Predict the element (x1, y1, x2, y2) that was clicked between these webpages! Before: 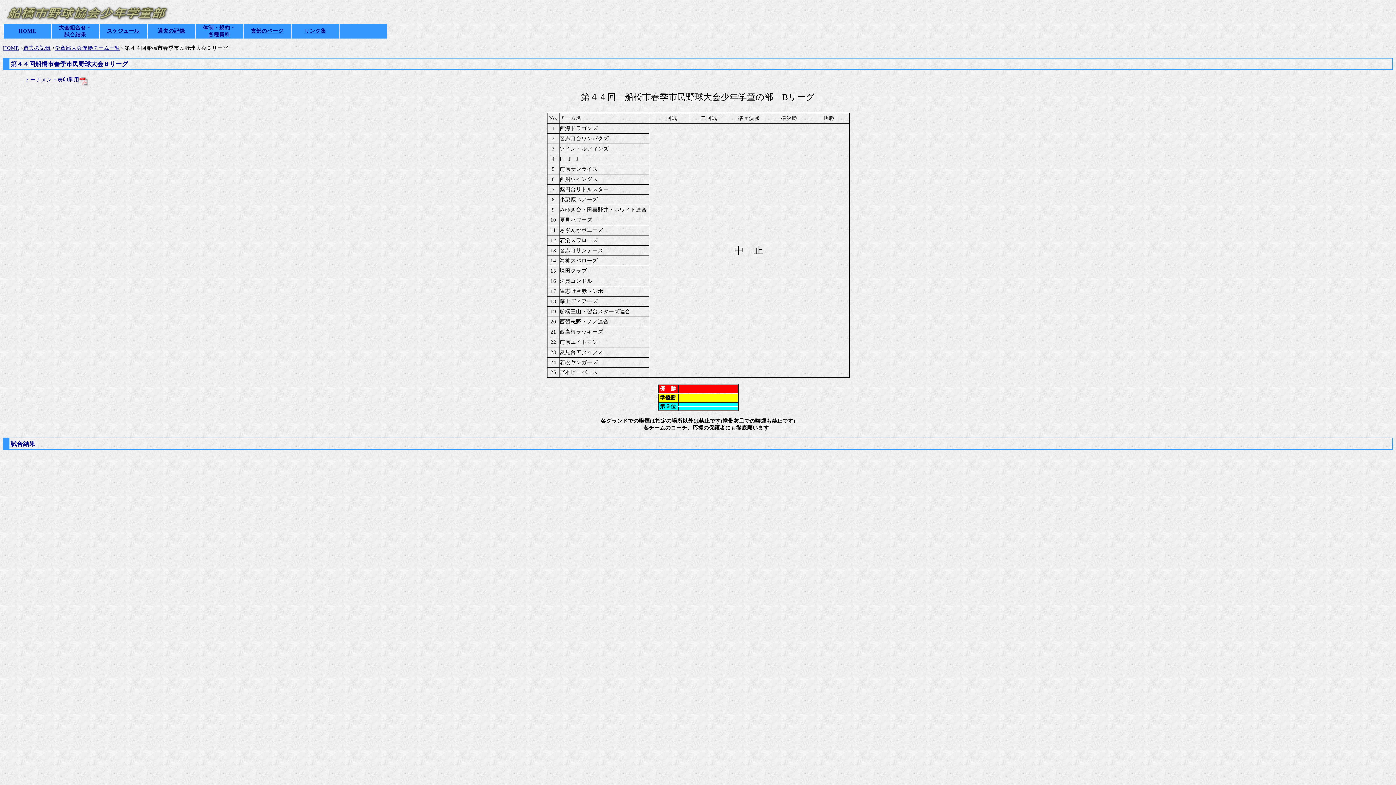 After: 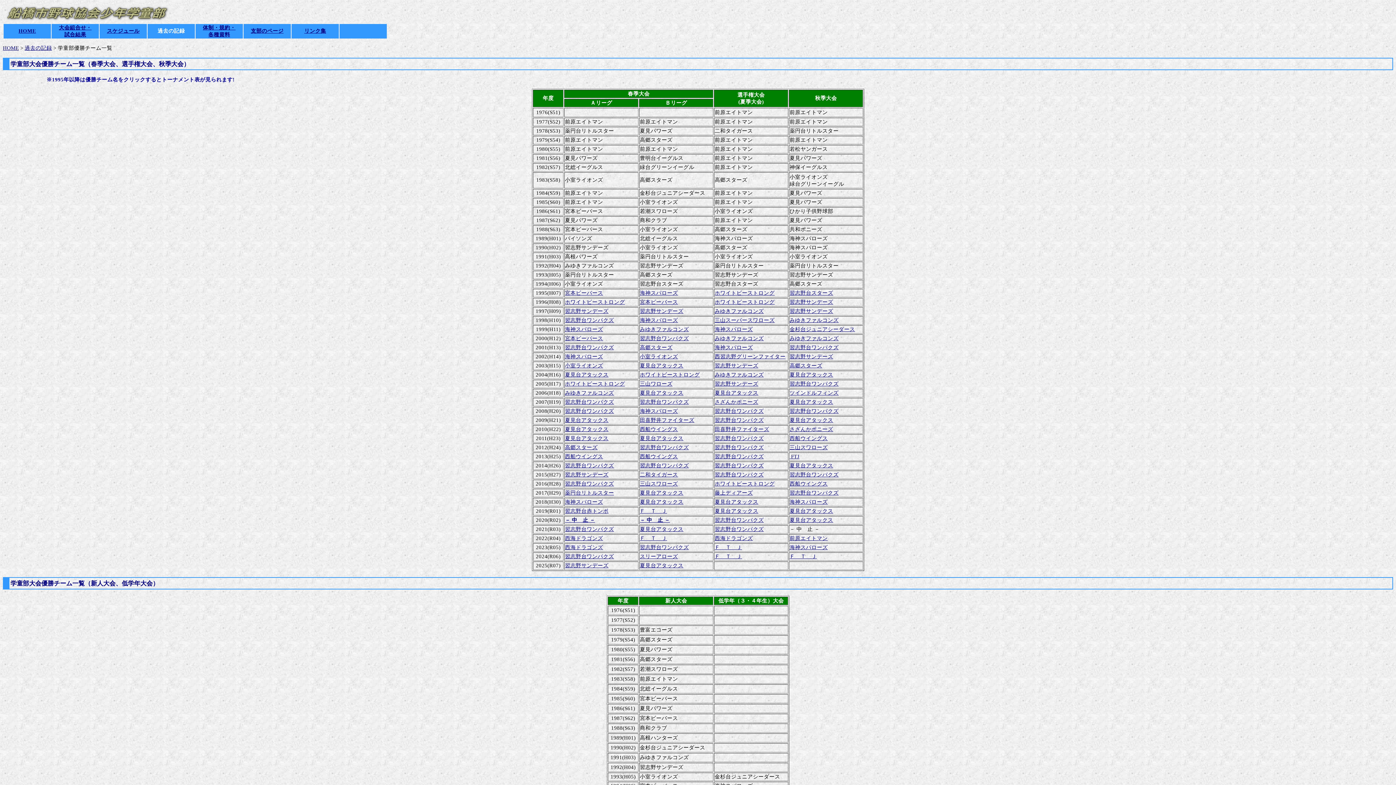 Action: bbox: (54, 44, 120, 50) label: 学童部大会優勝チーム一覧